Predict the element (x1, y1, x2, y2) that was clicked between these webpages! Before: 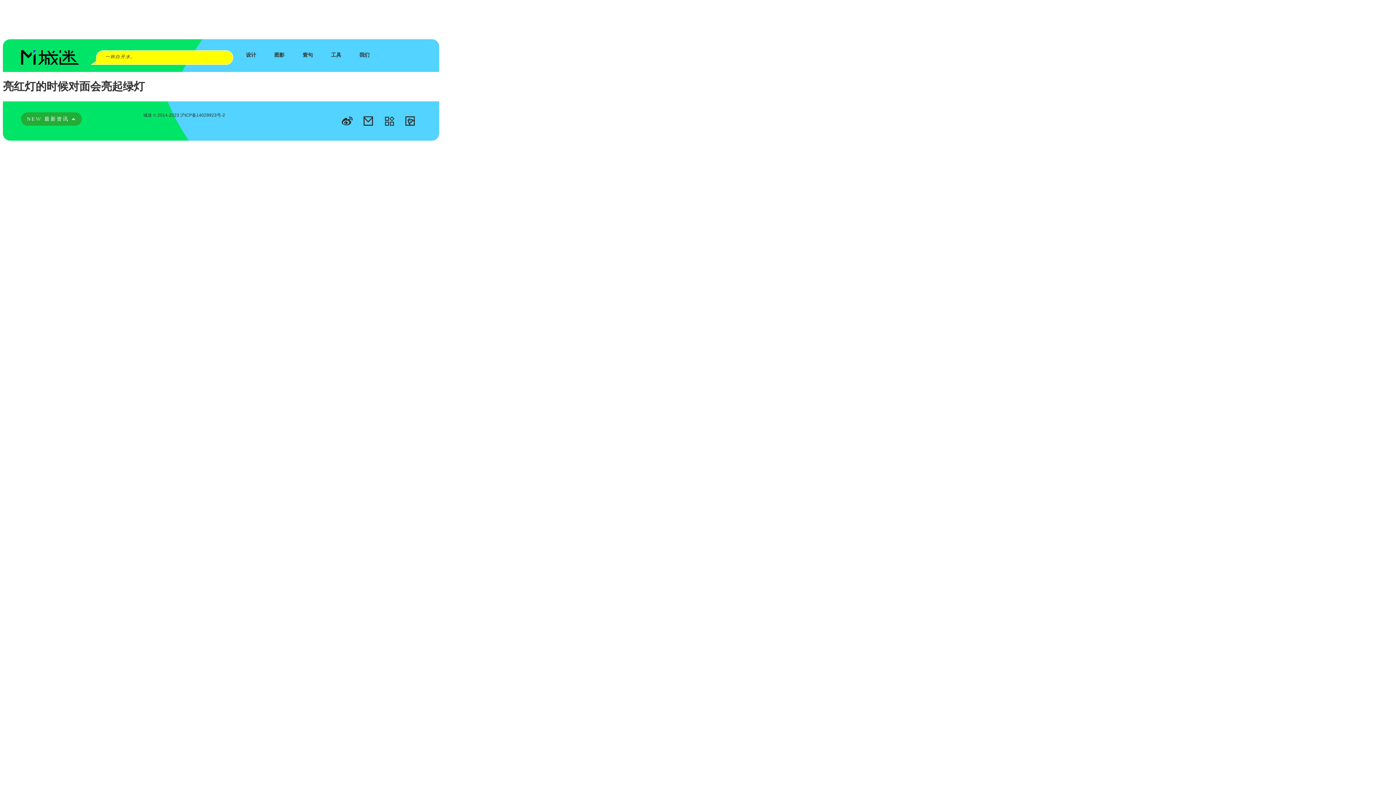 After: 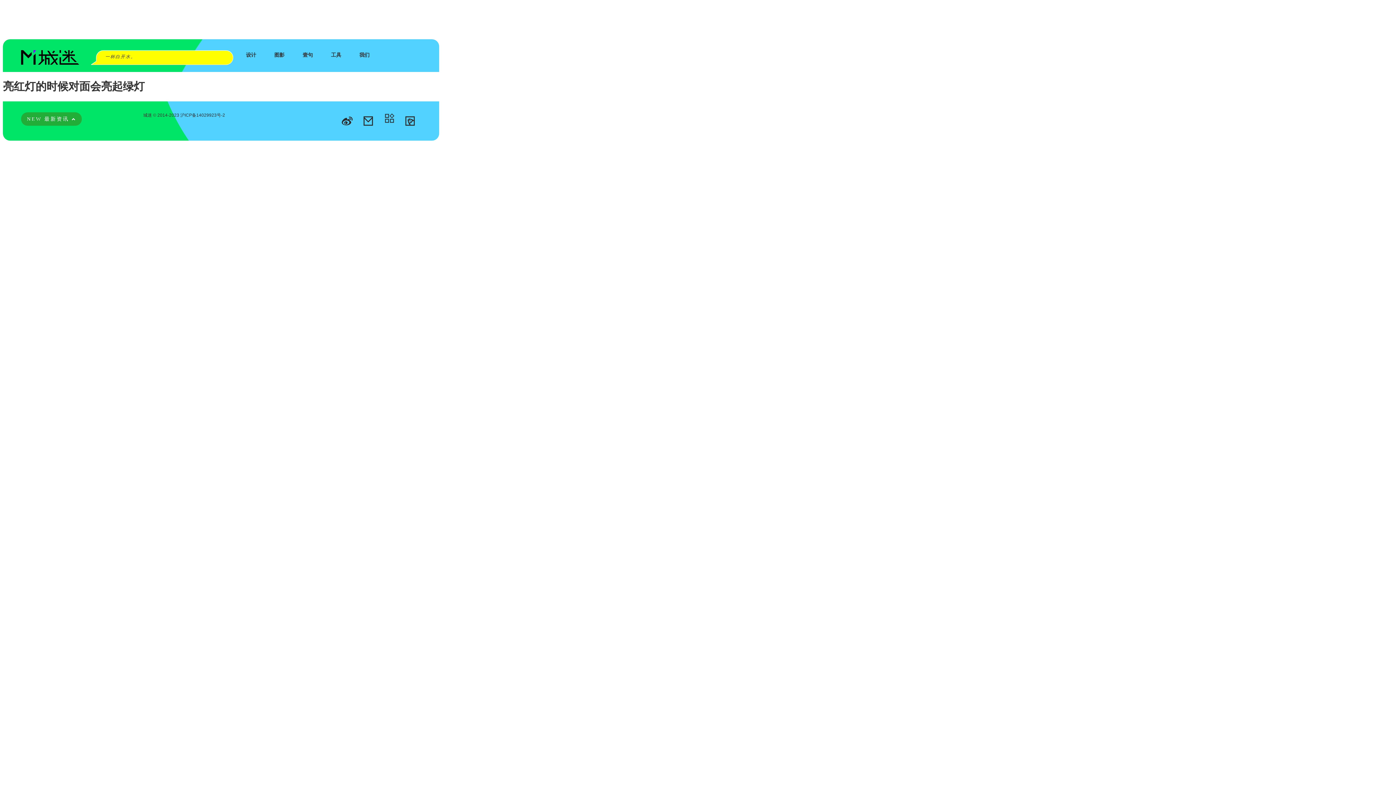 Action: bbox: (380, 112, 397, 129)